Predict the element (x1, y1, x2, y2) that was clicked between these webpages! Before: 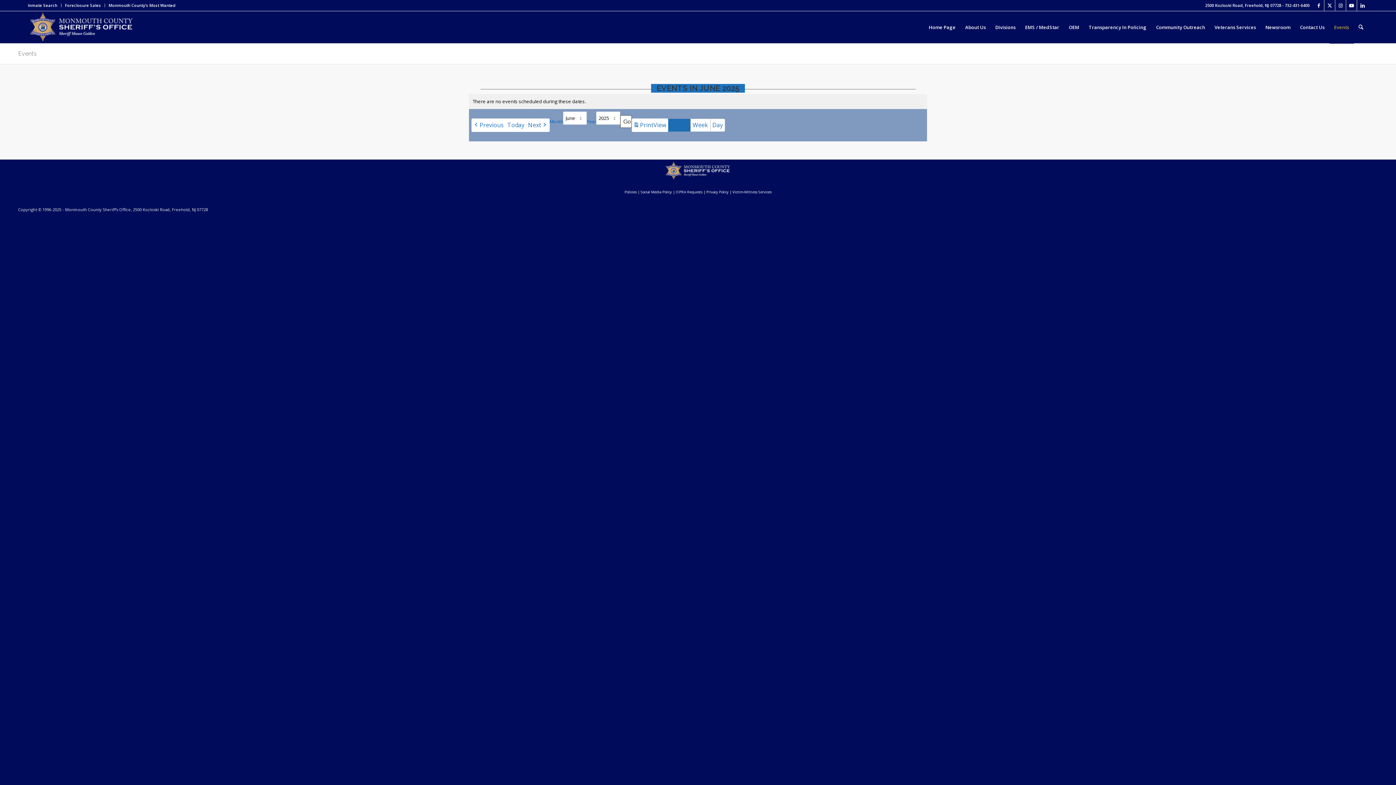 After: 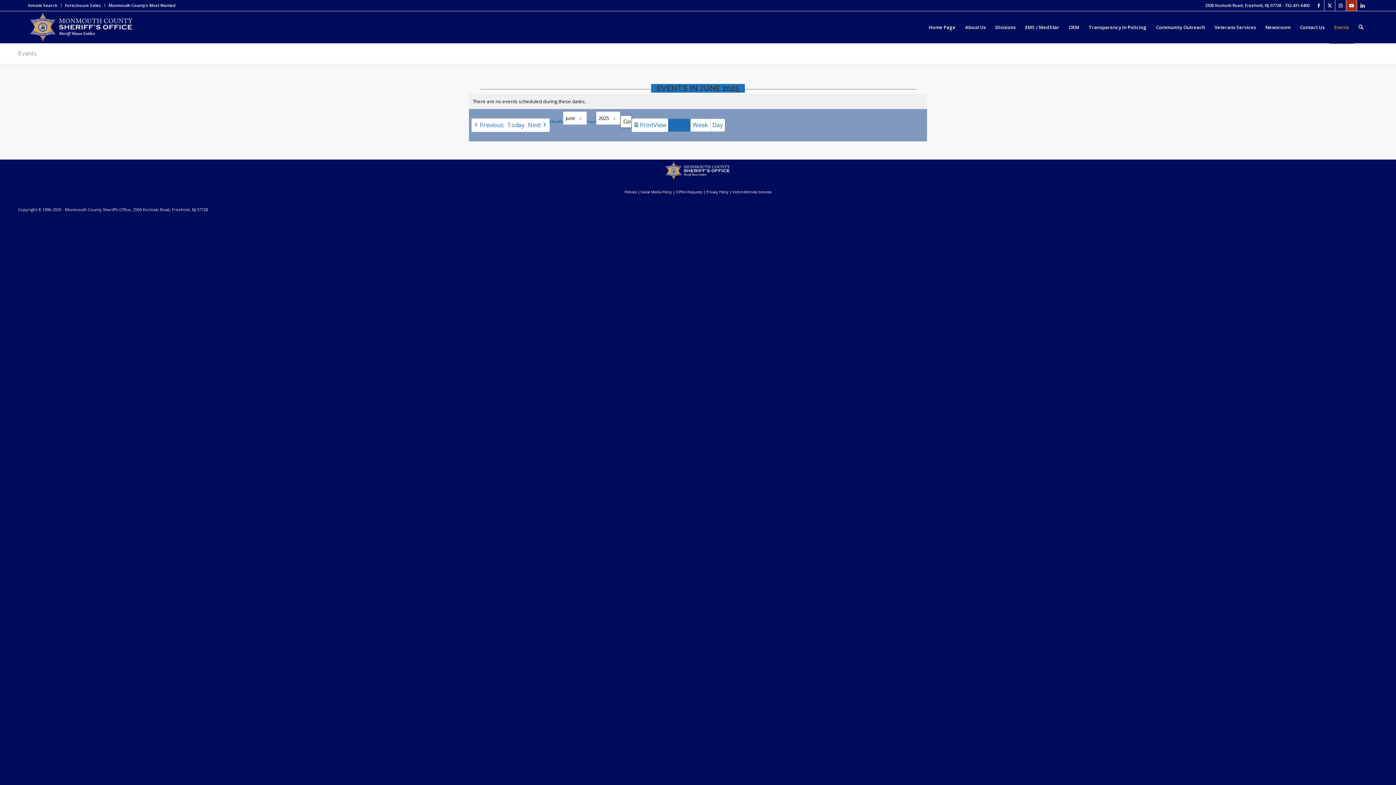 Action: bbox: (1346, 0, 1357, 10) label: Link to Youtube